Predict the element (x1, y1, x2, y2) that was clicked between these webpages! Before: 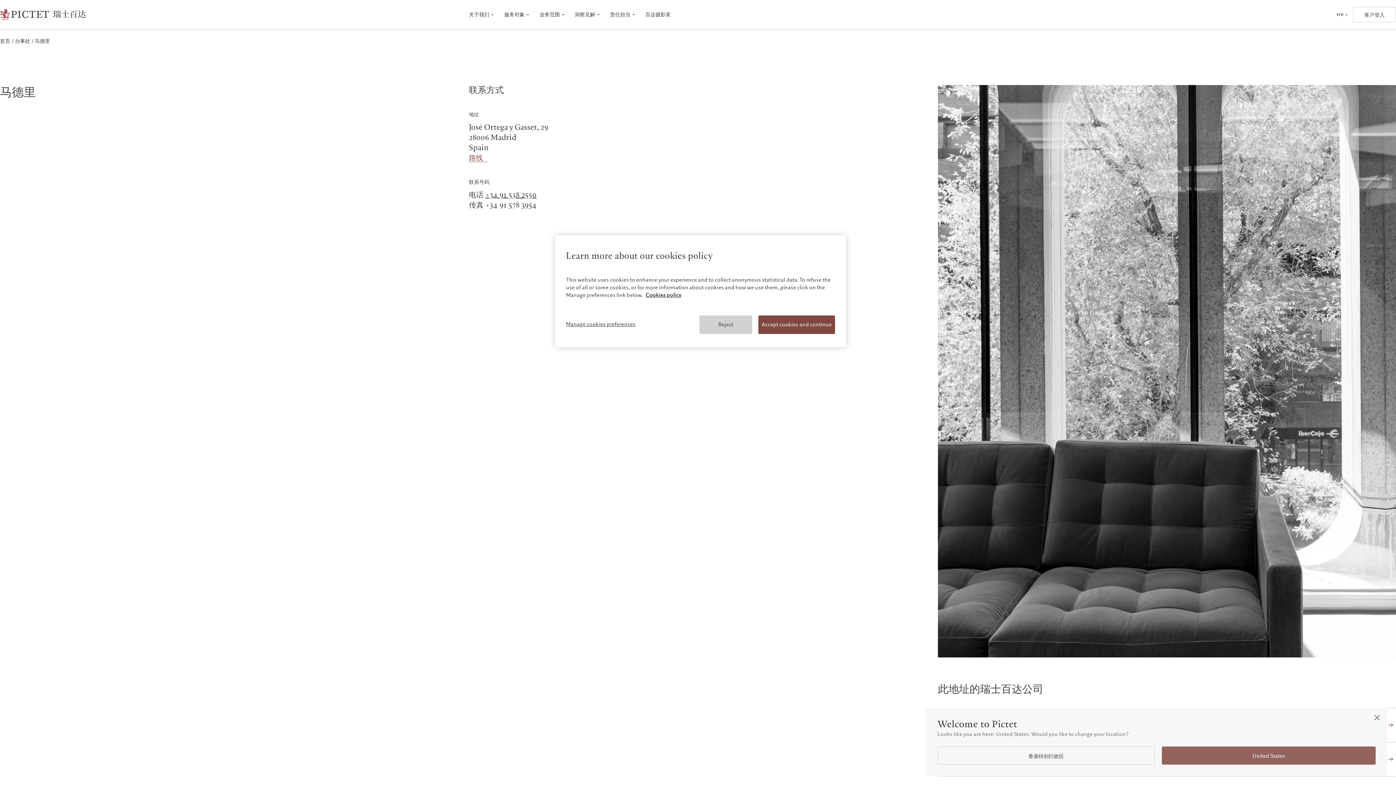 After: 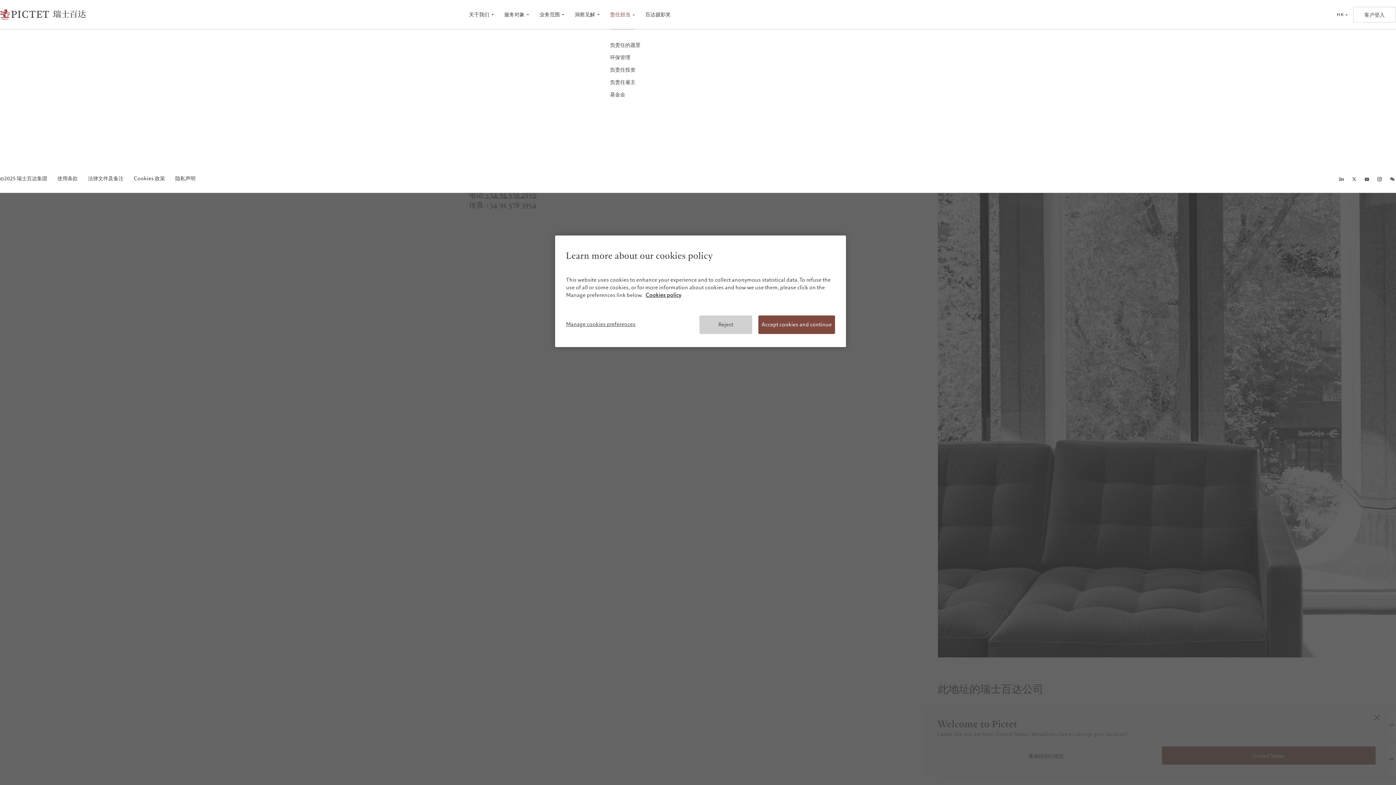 Action: bbox: (601, 10, 634, 18) label: 责任担当